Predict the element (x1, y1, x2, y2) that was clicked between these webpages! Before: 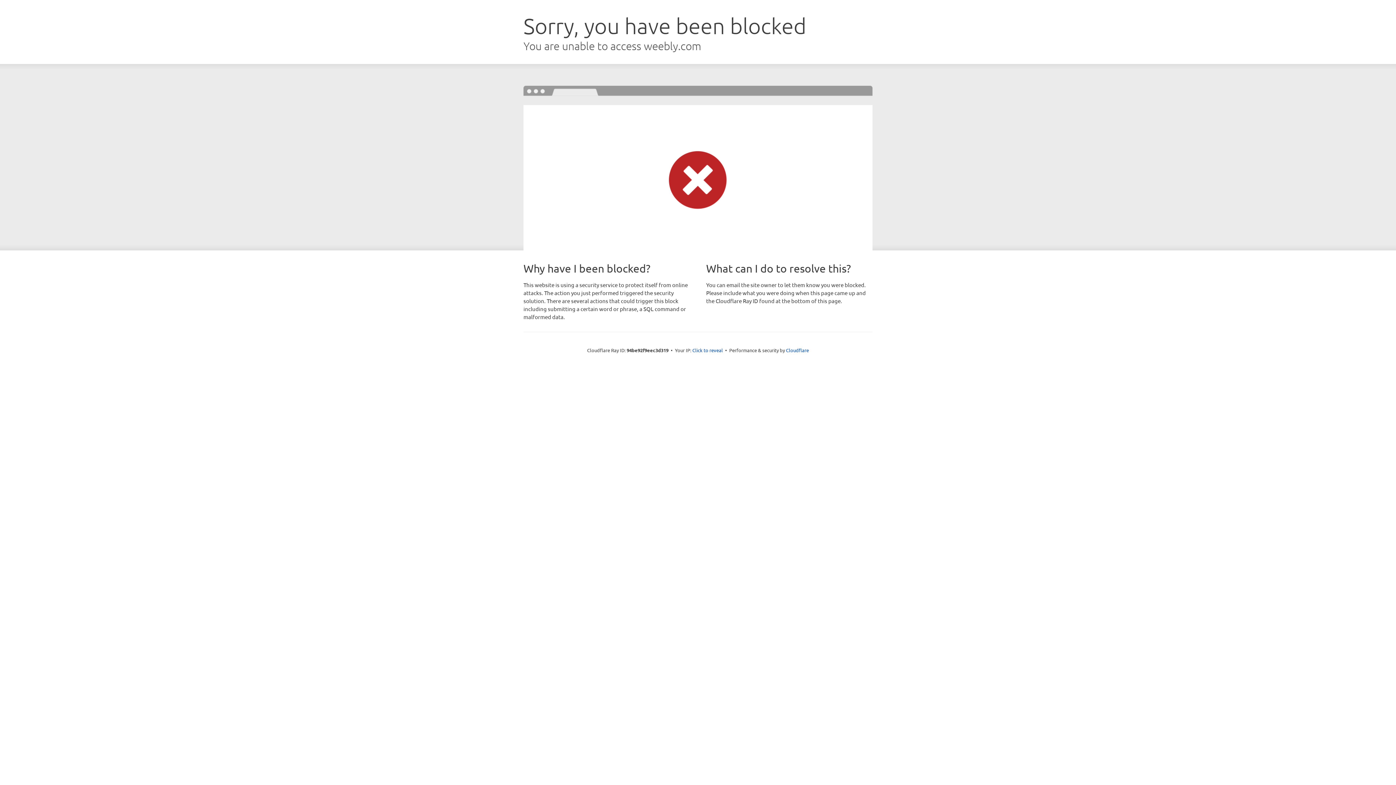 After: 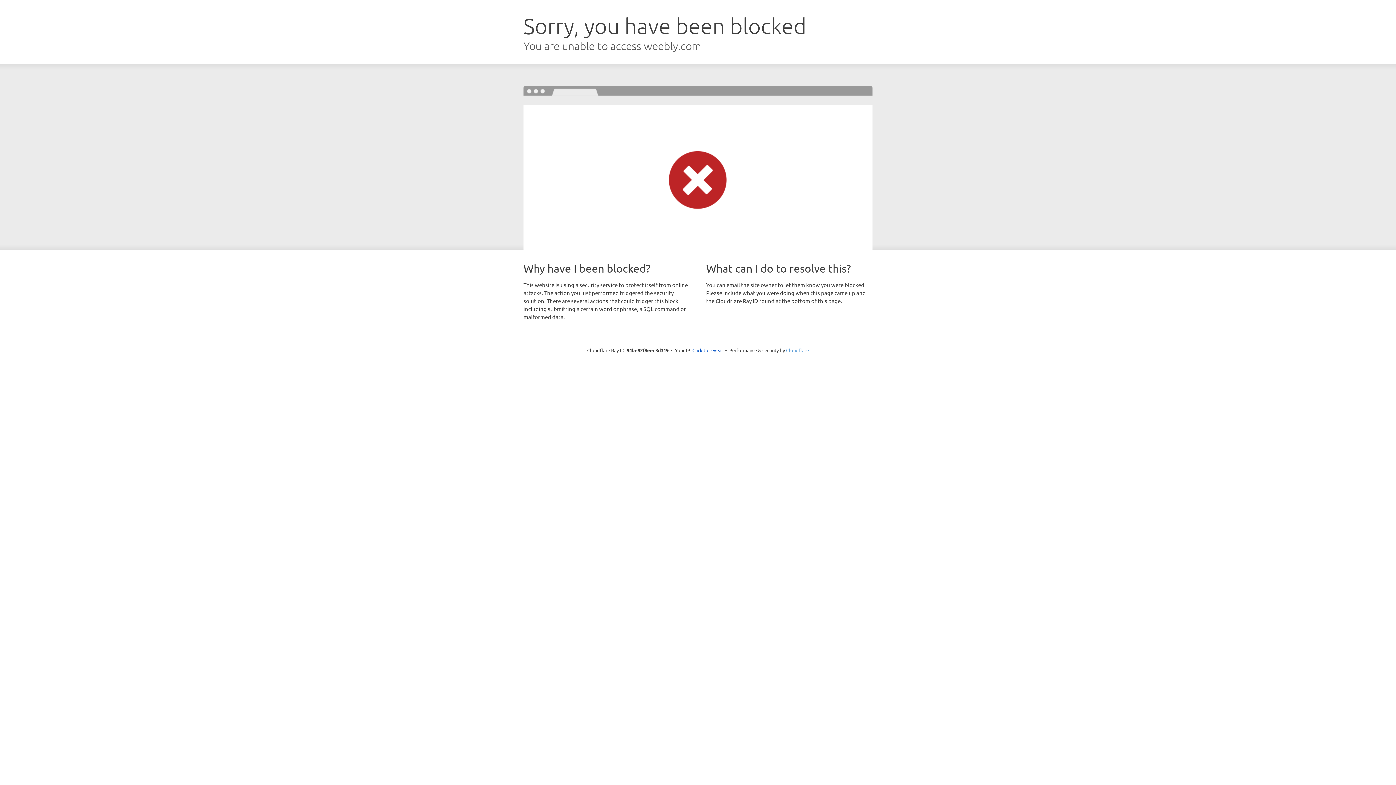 Action: bbox: (786, 347, 809, 353) label: Cloudflare